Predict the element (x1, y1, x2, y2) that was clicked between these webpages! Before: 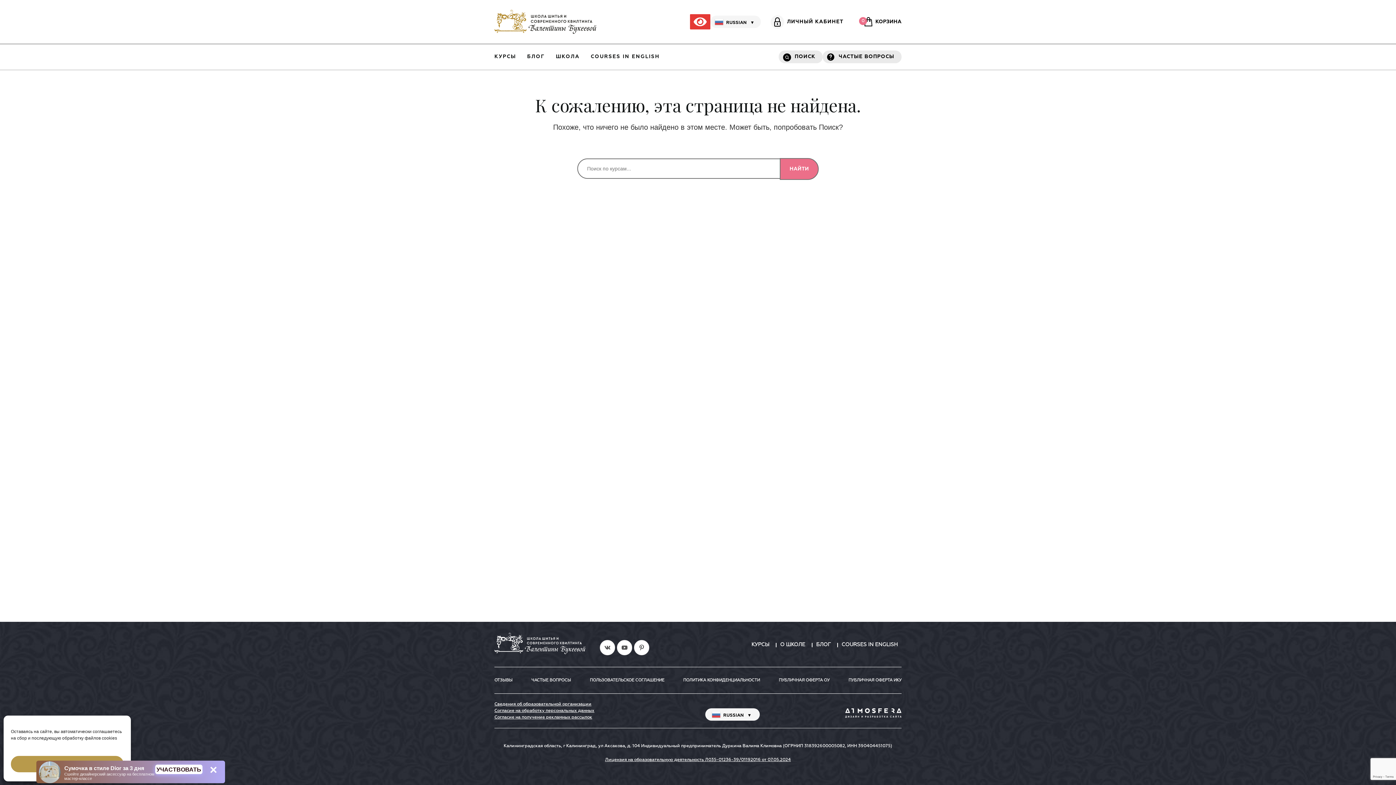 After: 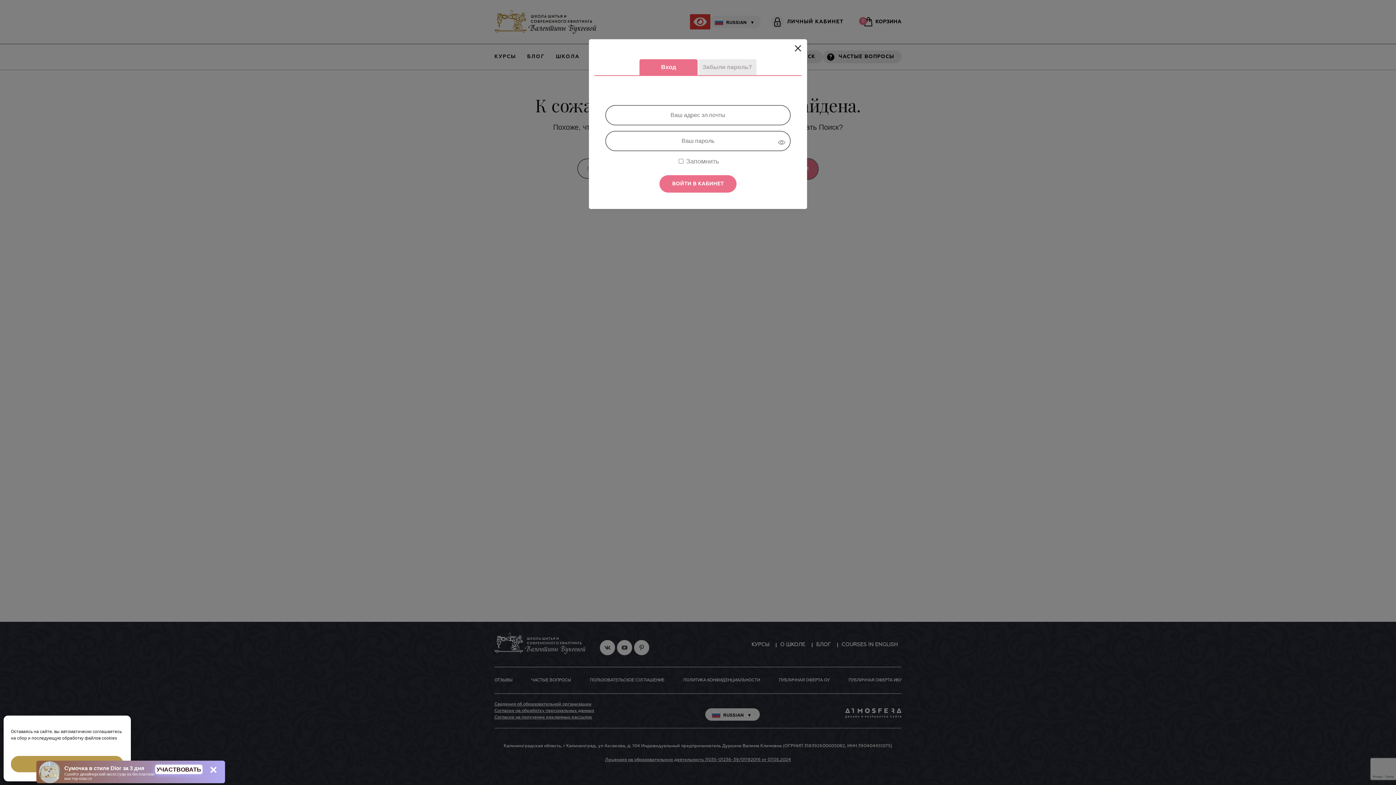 Action: bbox: (770, 15, 787, 28)